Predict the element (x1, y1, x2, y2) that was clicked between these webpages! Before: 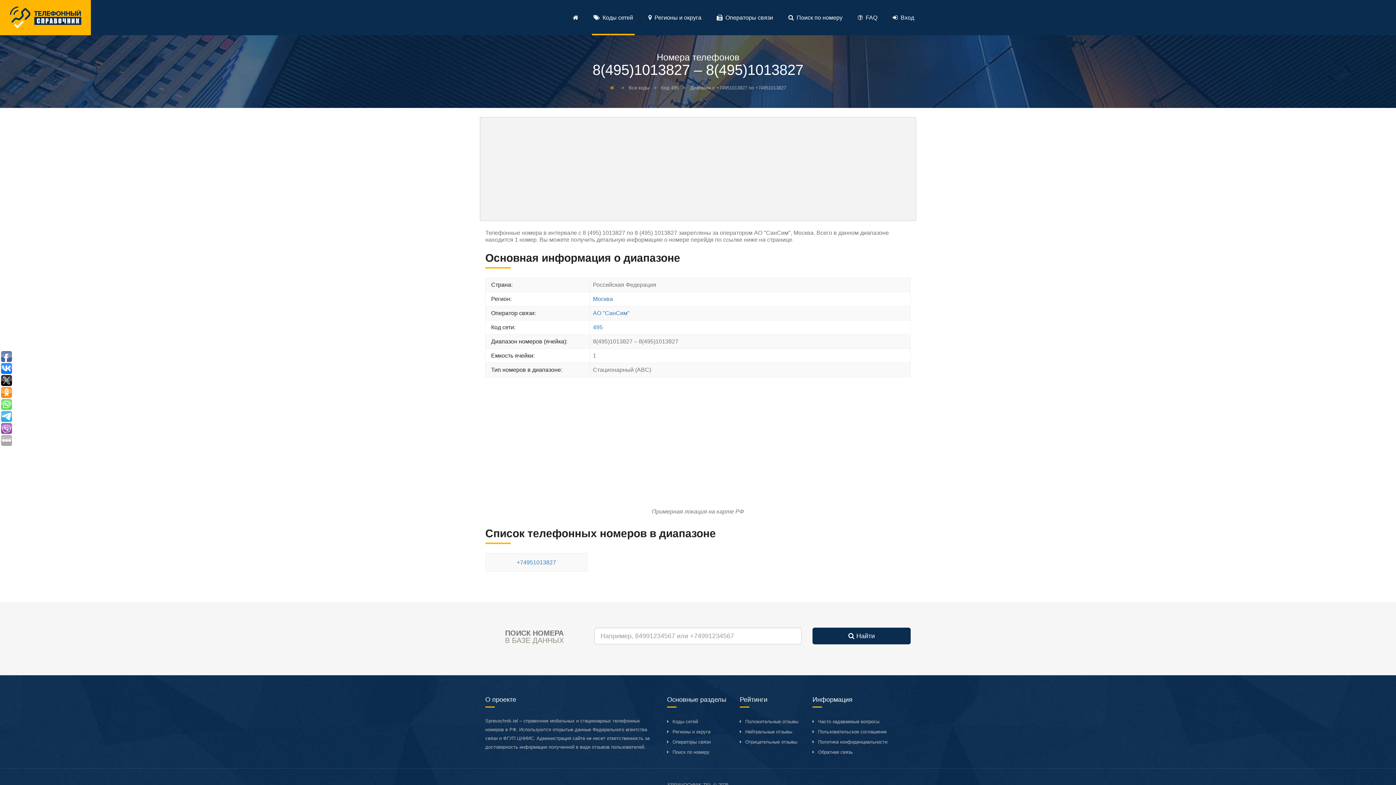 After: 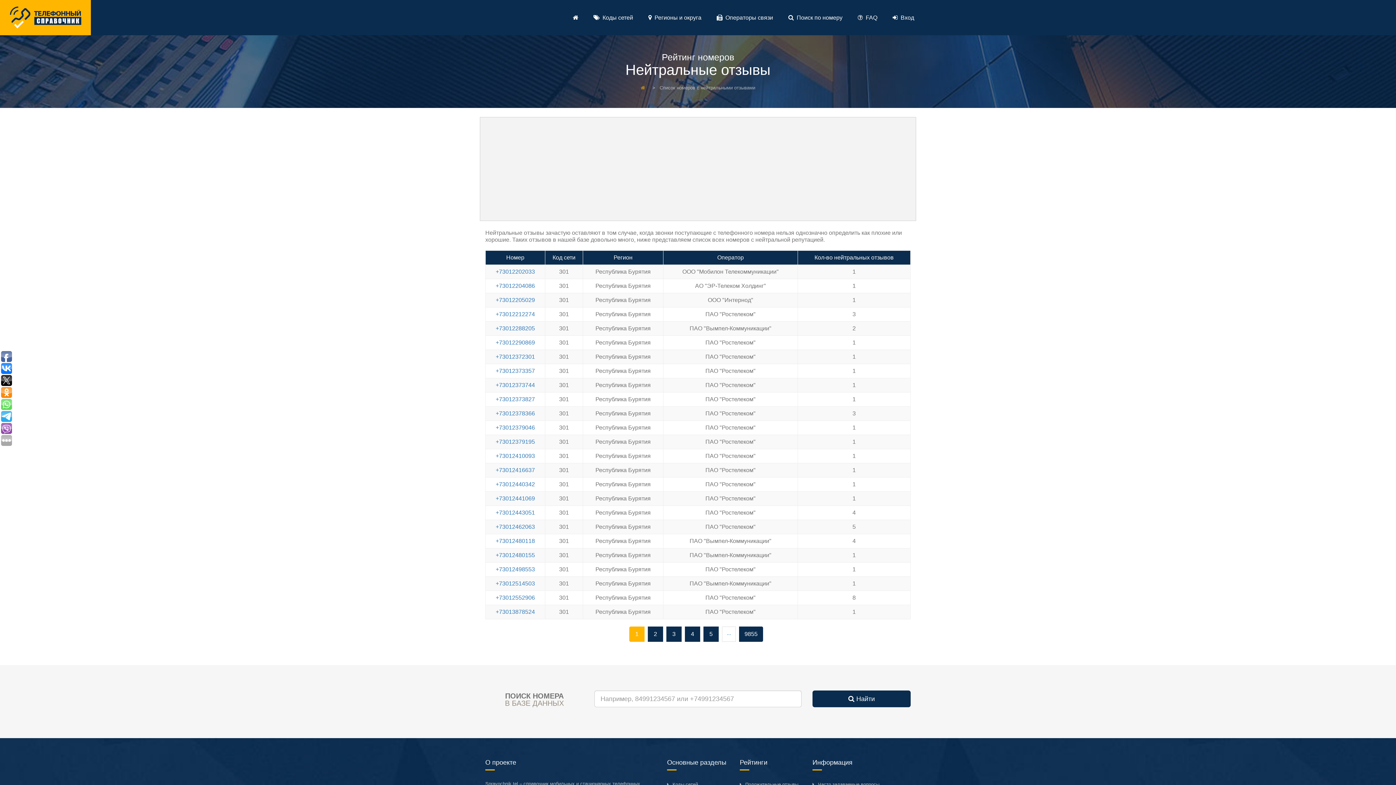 Action: label: Нейтральные отзывы bbox: (745, 729, 792, 734)